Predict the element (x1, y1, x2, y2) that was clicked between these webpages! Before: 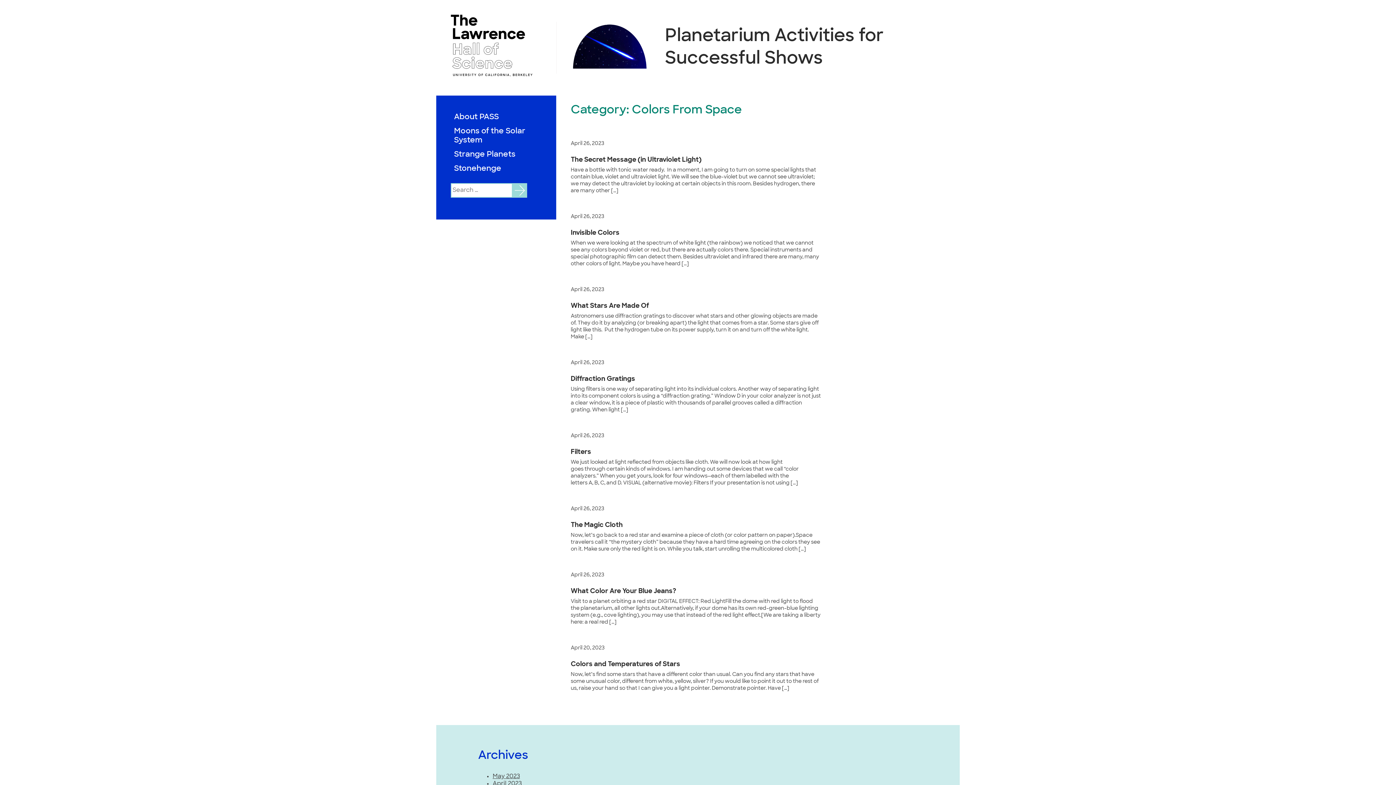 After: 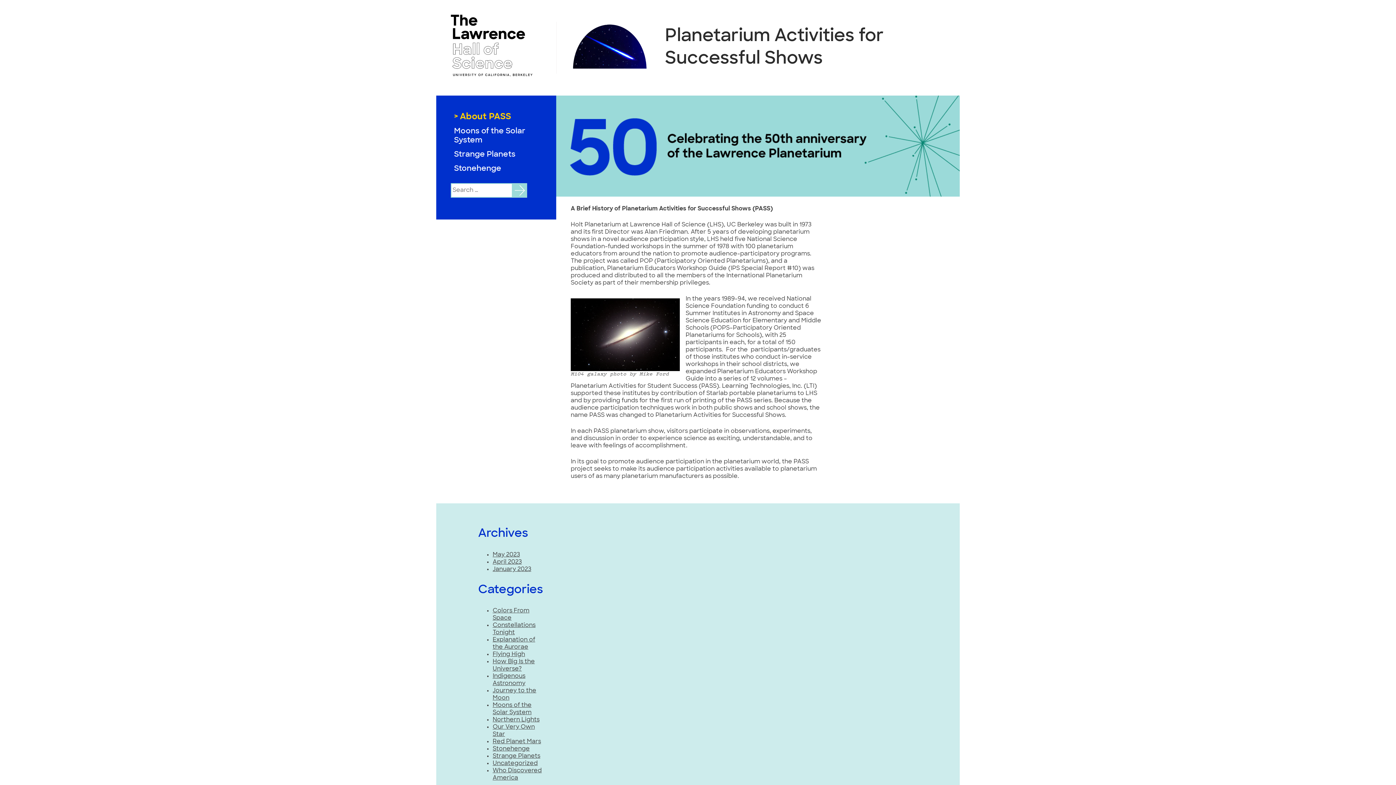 Action: bbox: (571, 66, 647, 72)